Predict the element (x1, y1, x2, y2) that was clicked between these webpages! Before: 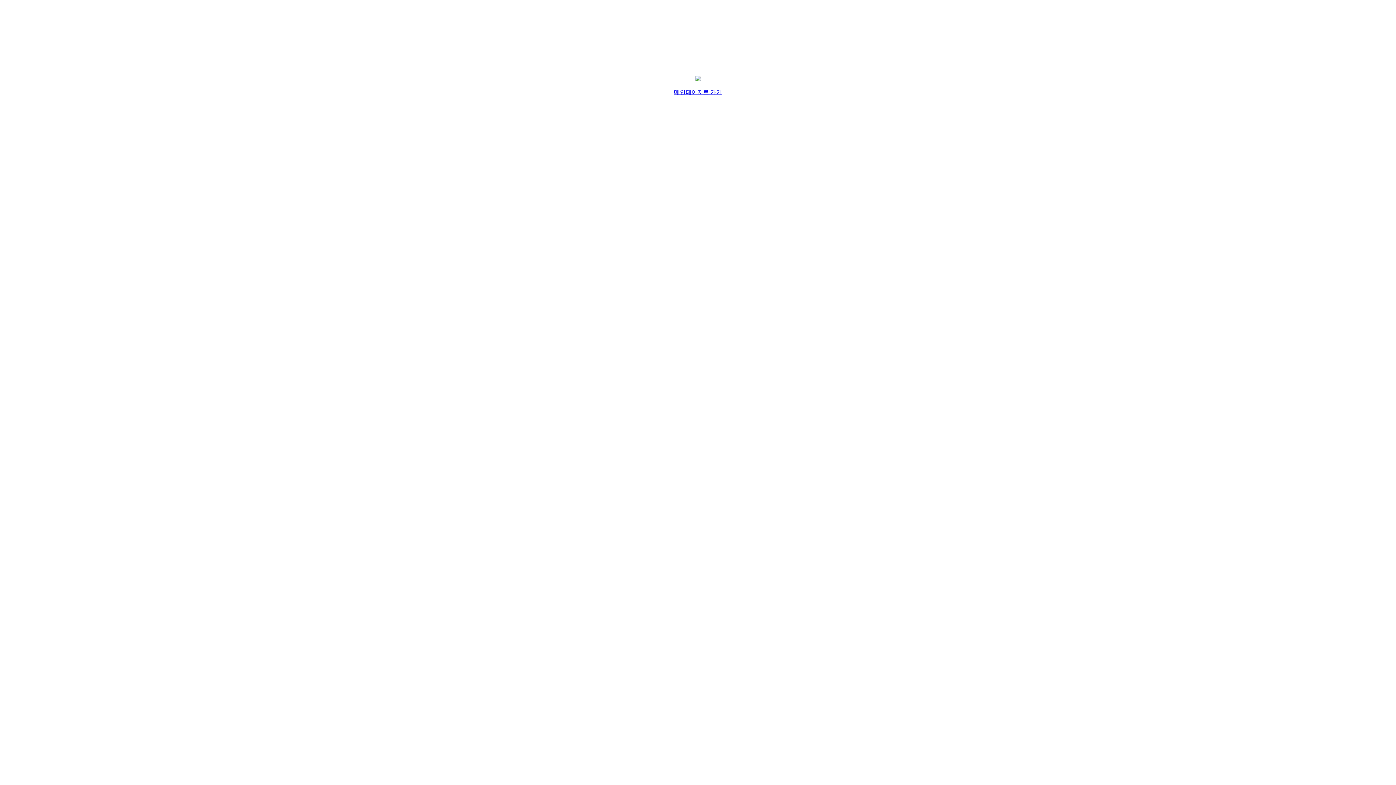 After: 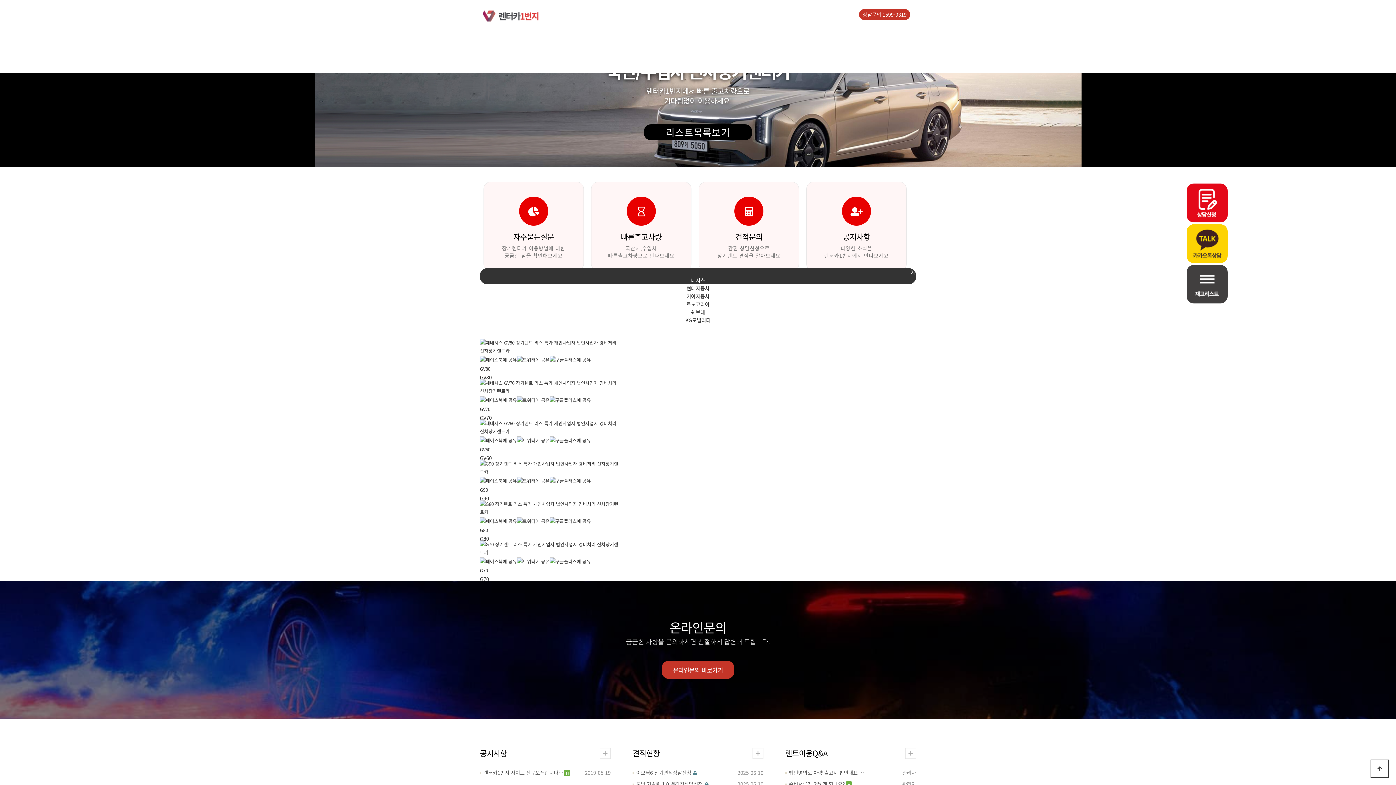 Action: label: 메인페이지로 가기 bbox: (674, 89, 722, 95)